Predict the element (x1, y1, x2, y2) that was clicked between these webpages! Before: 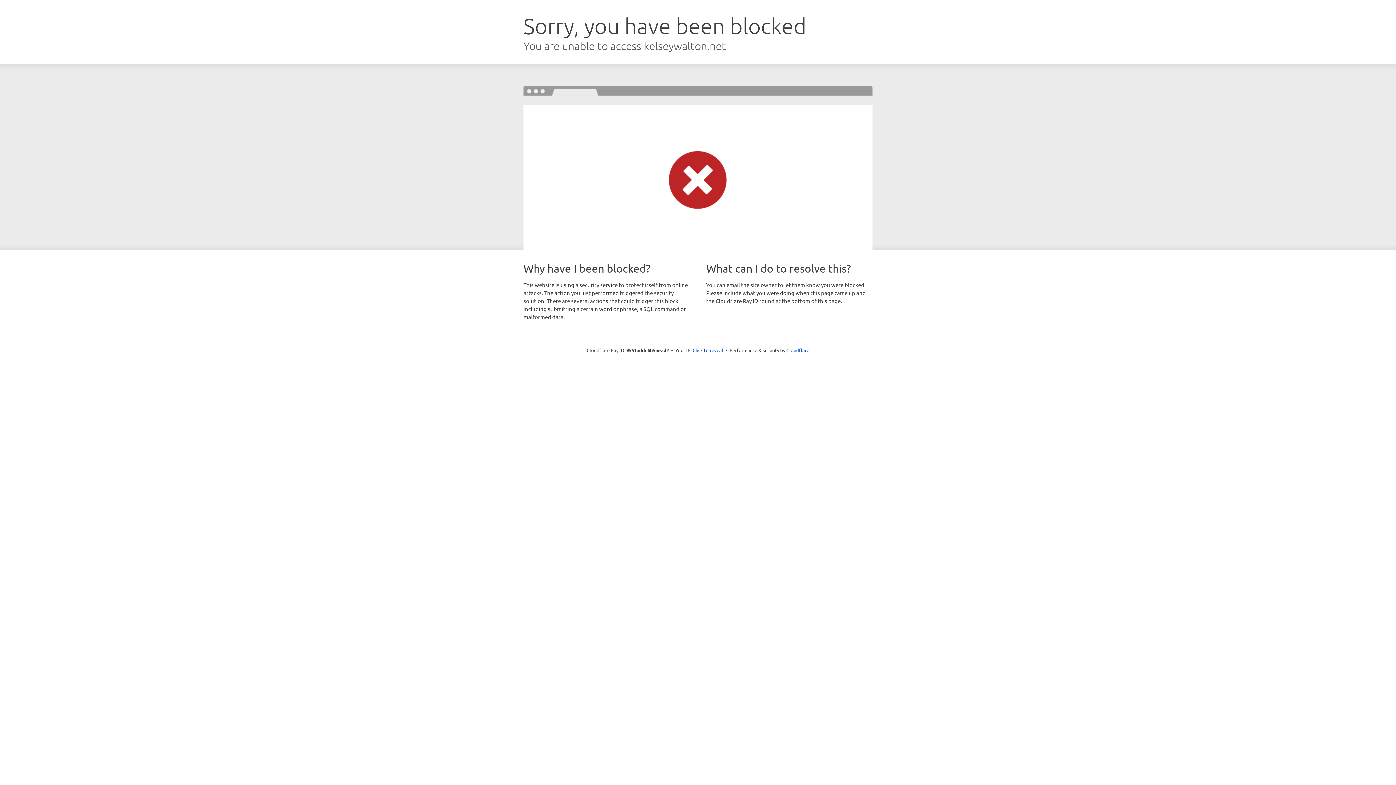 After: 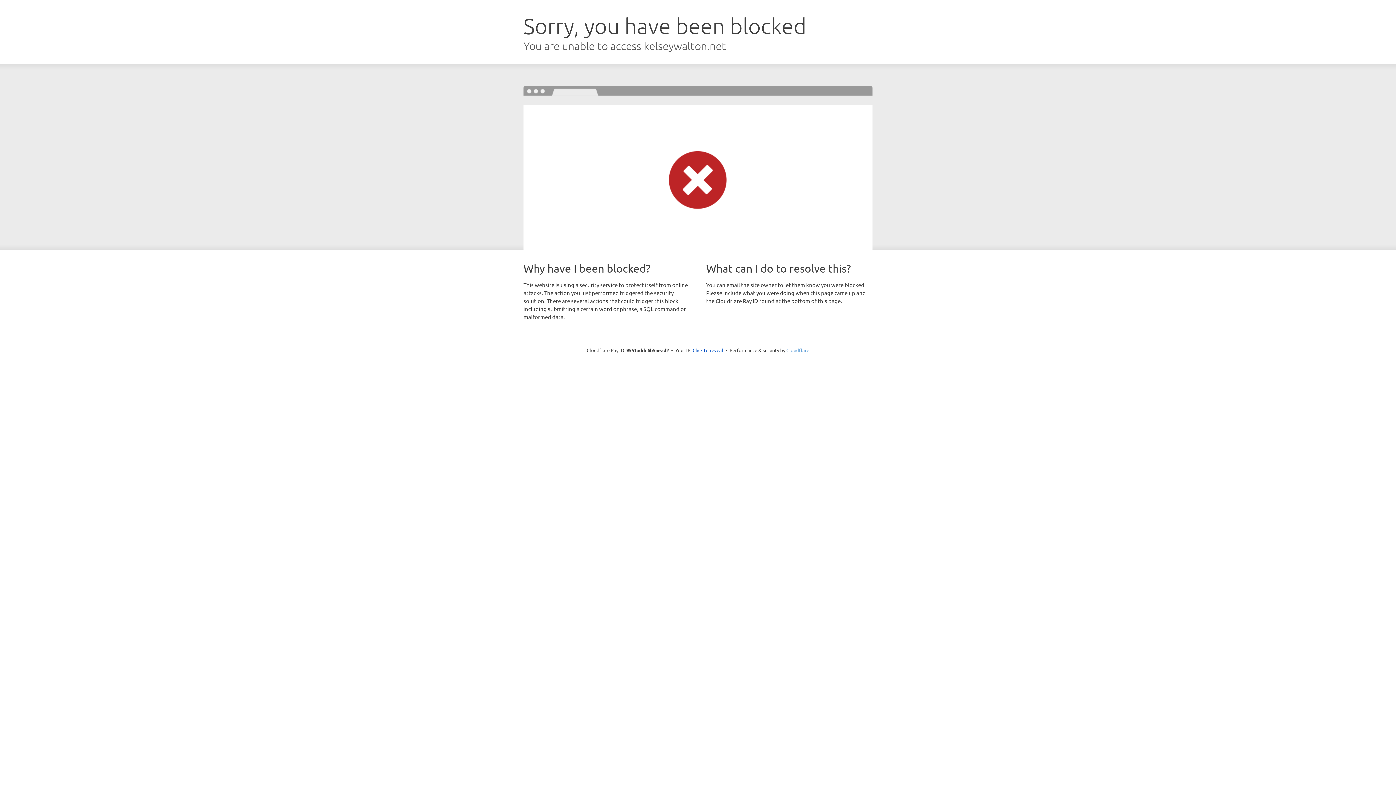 Action: label: Cloudflare bbox: (786, 347, 809, 353)